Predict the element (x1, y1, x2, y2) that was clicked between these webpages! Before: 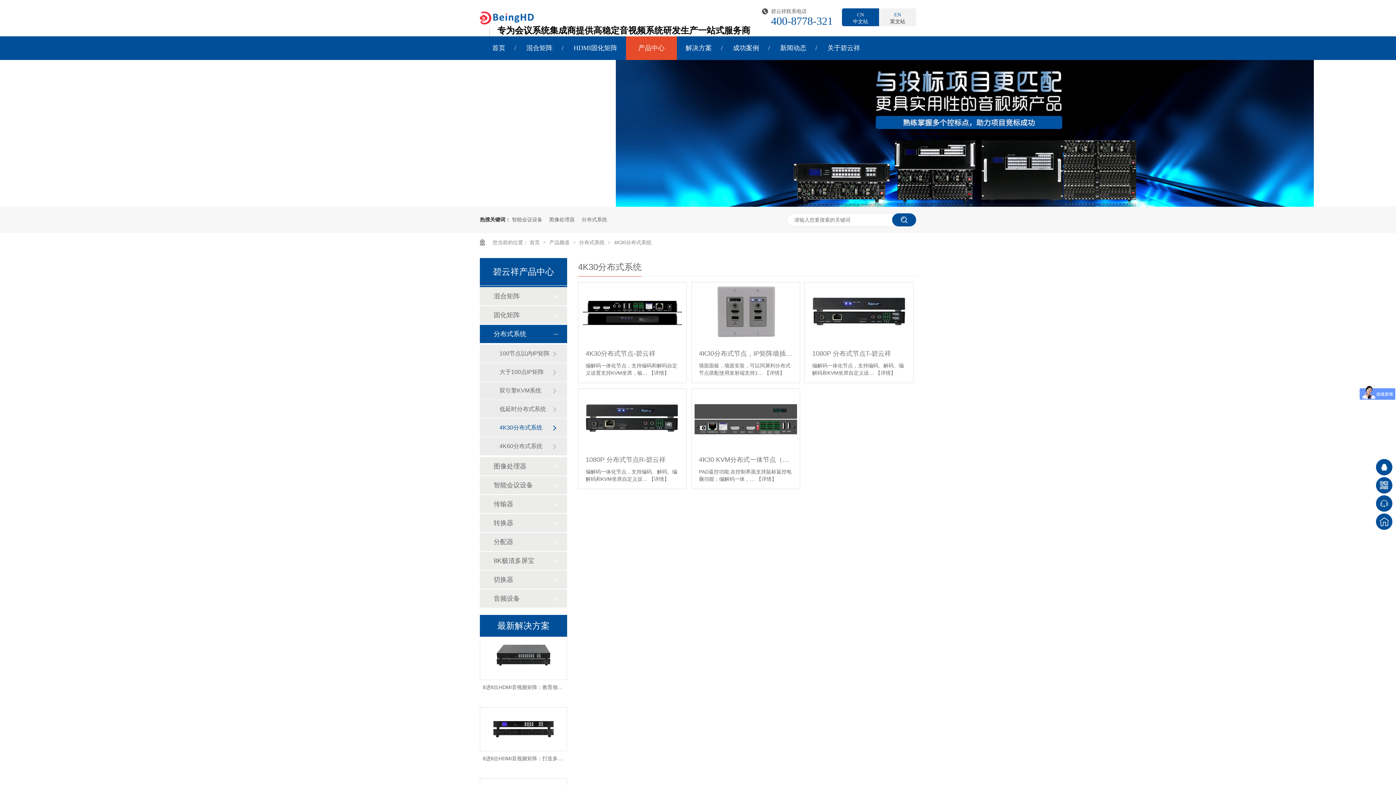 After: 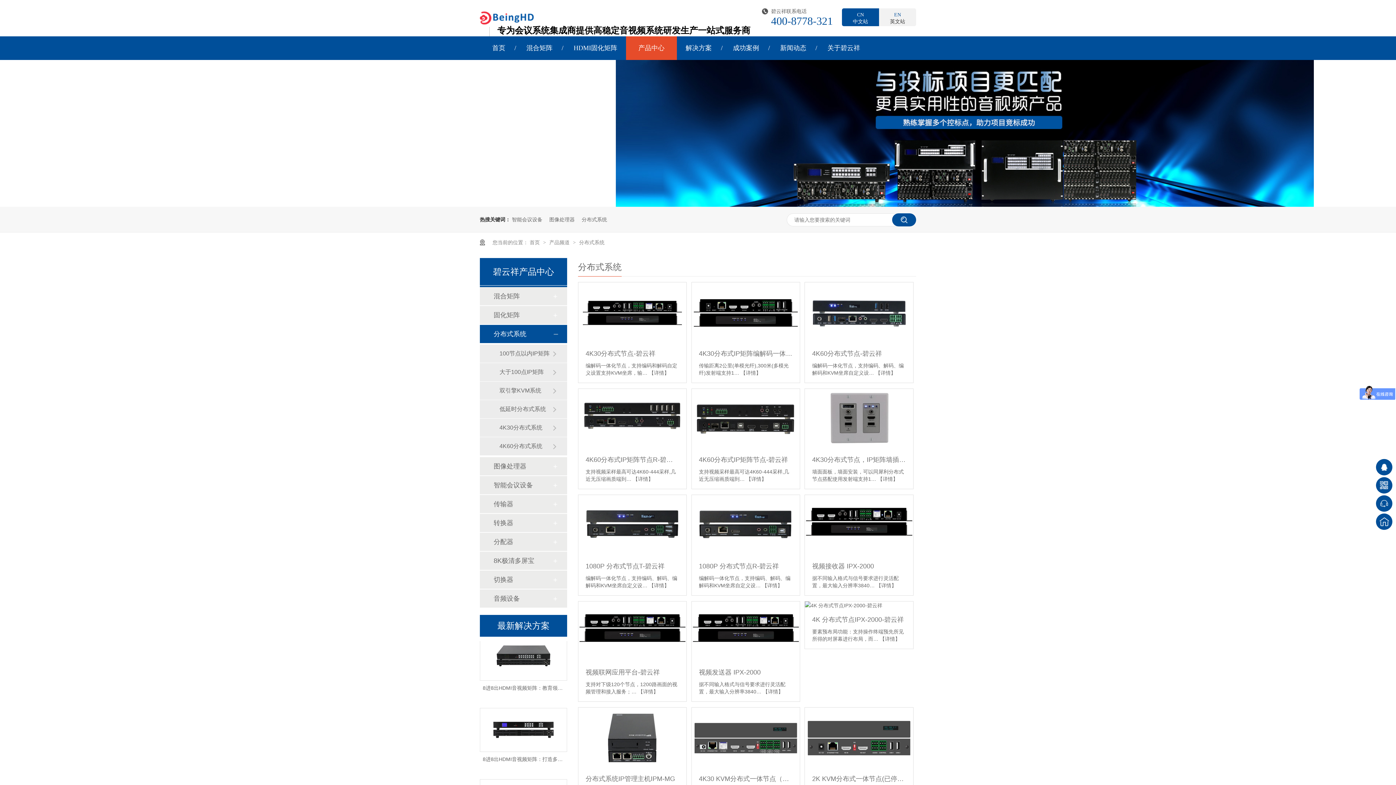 Action: bbox: (579, 239, 606, 245) label: 分布式系统 